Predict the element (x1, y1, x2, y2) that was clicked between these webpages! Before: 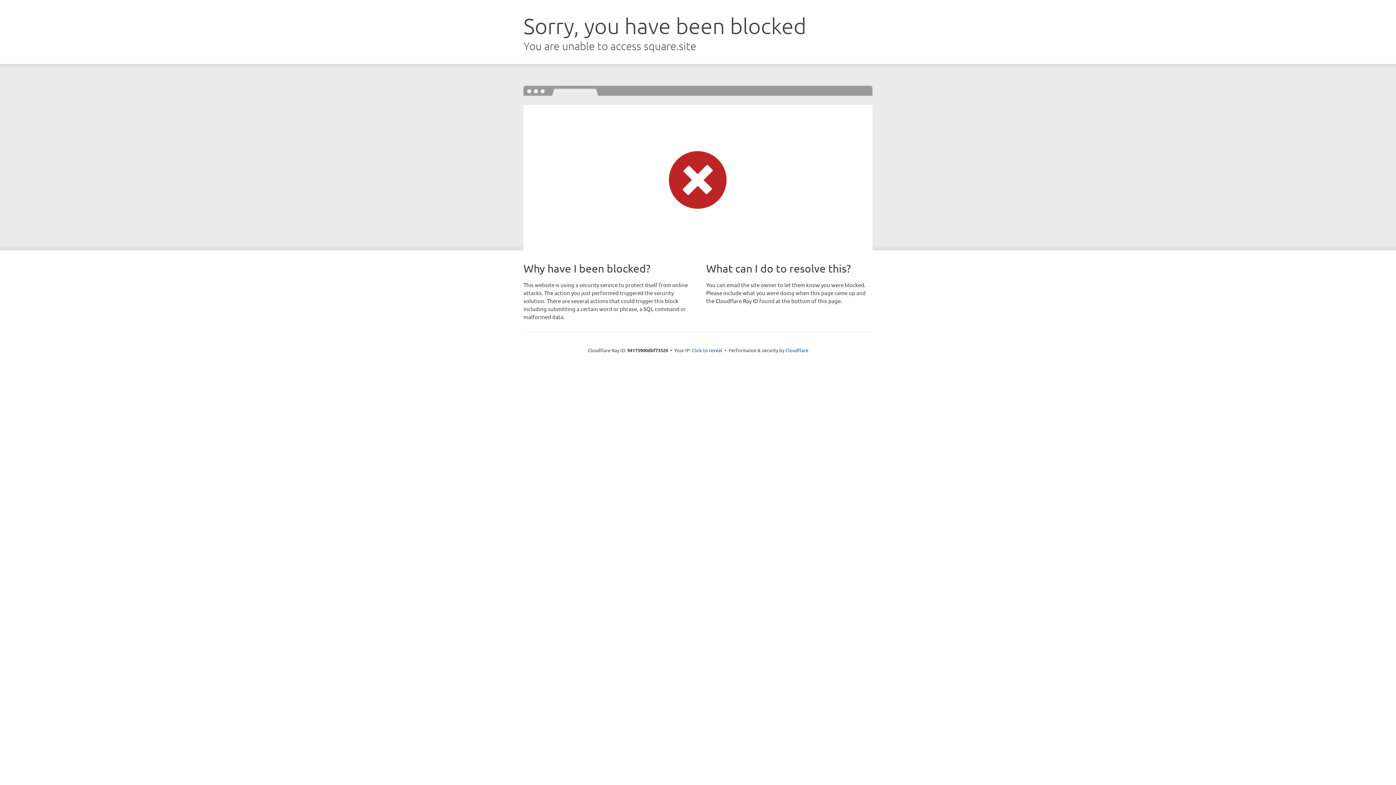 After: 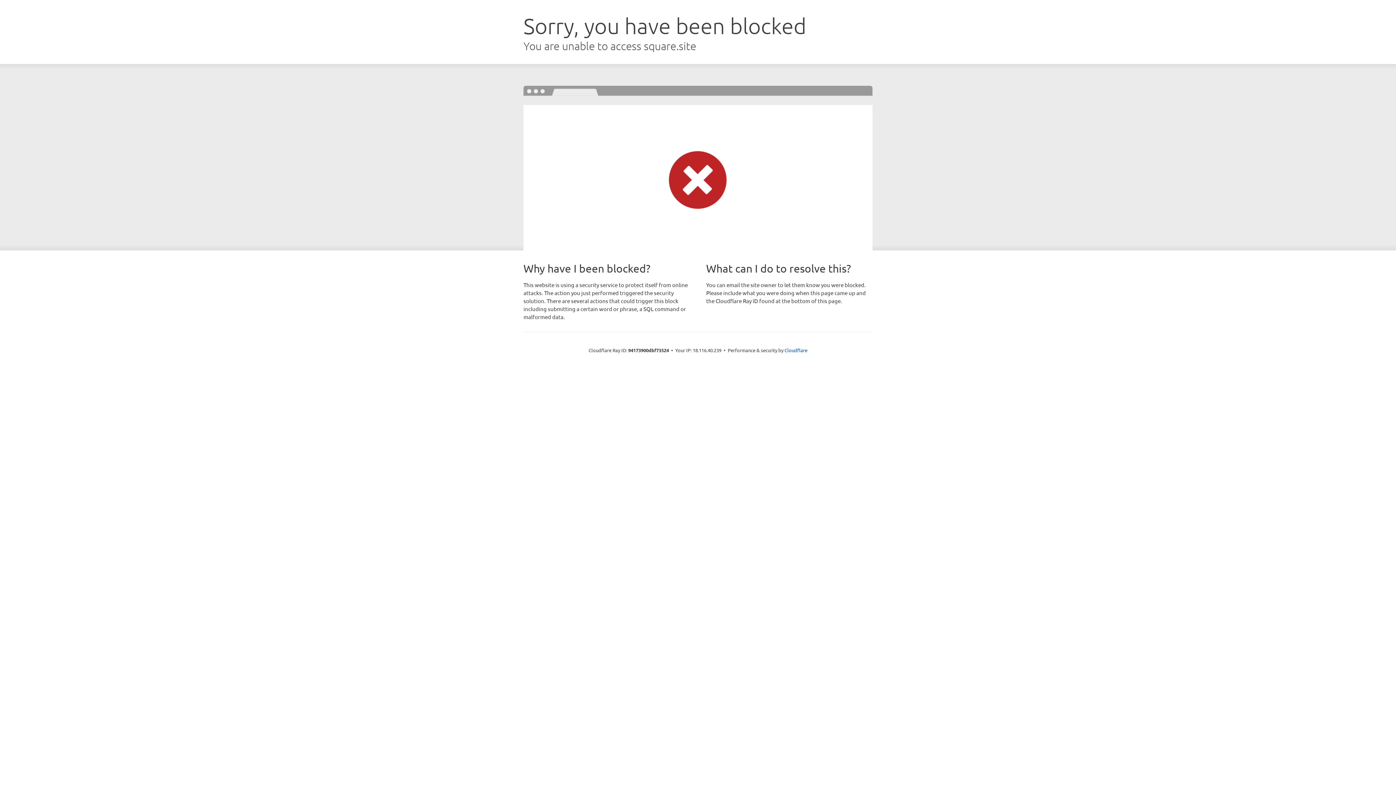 Action: bbox: (692, 346, 722, 353) label: Click to reveal